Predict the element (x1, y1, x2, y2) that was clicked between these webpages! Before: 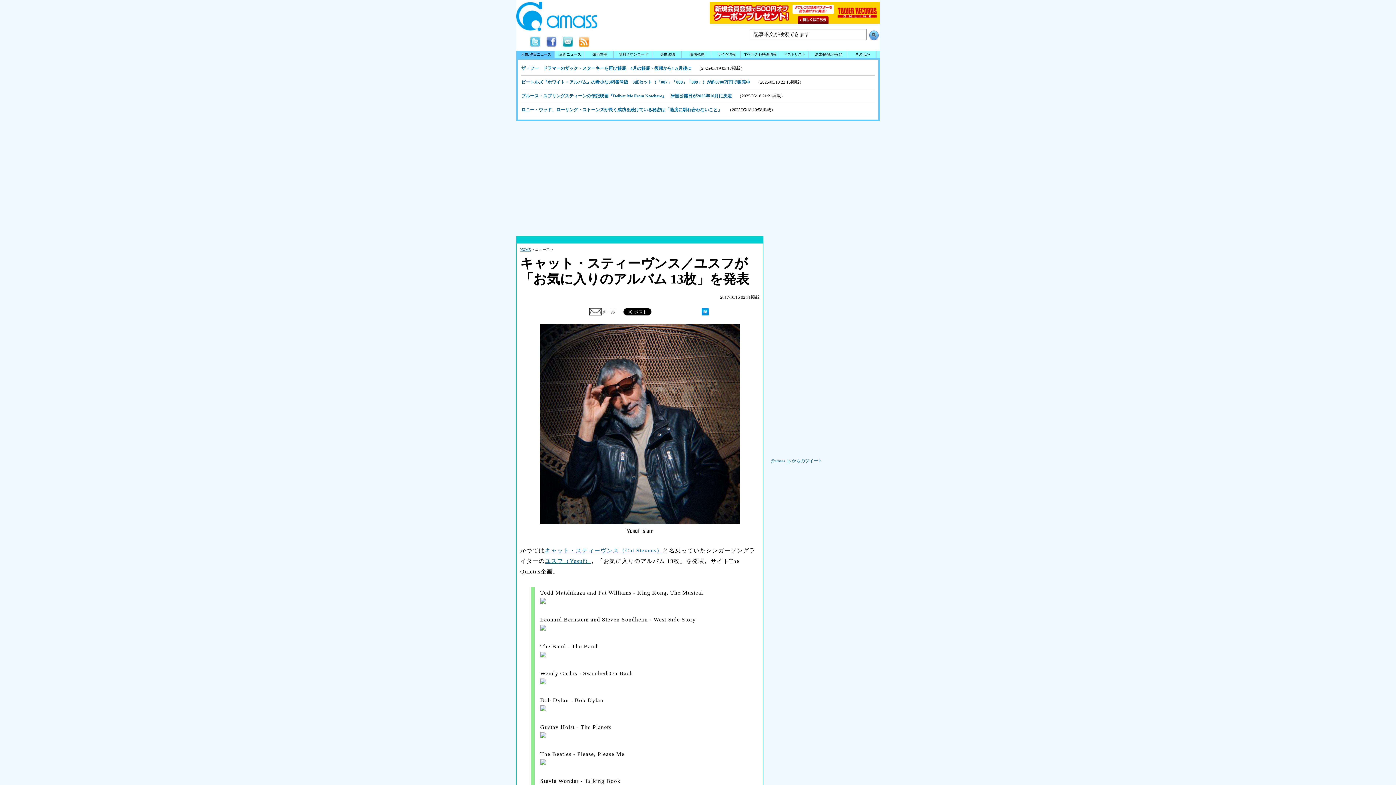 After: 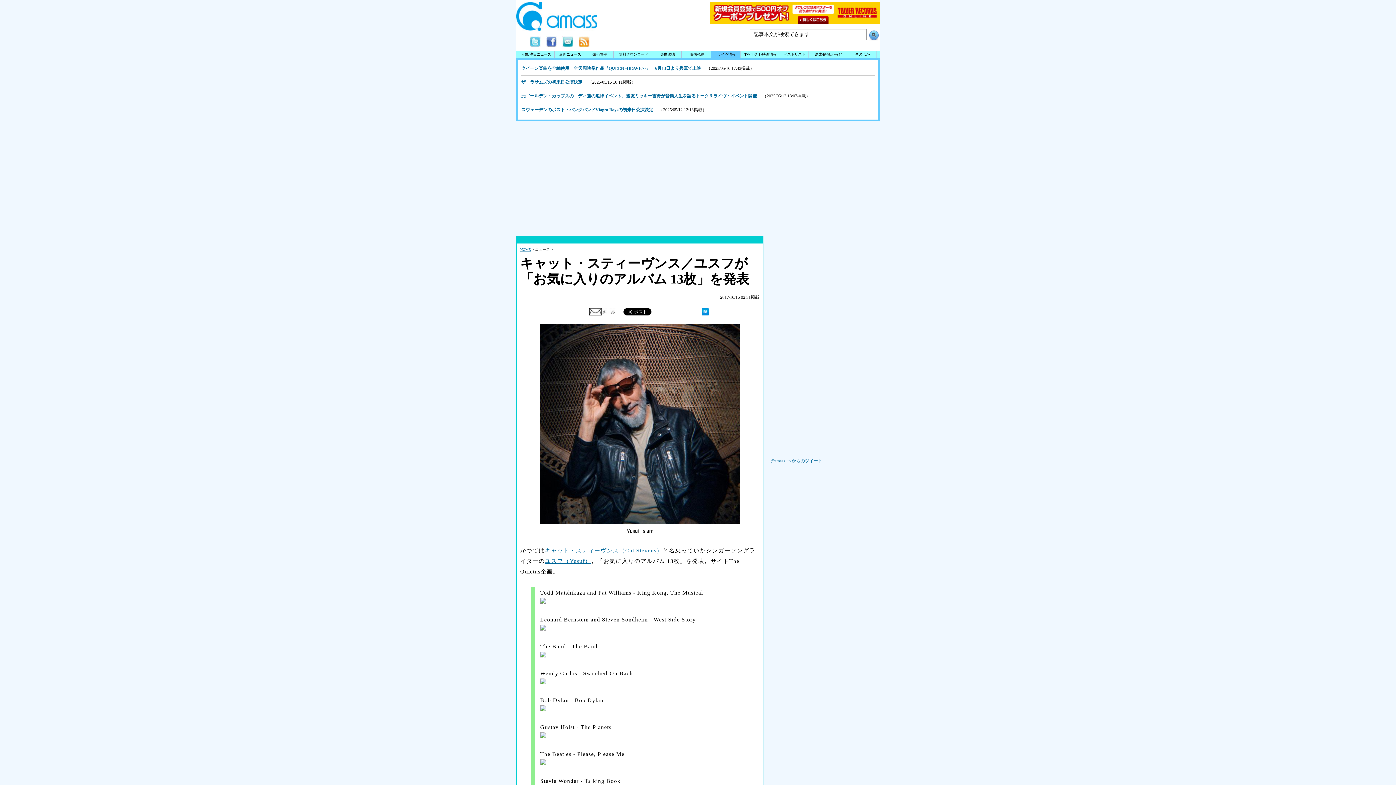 Action: bbox: (711, 50, 740, 58) label: ライヴ情報